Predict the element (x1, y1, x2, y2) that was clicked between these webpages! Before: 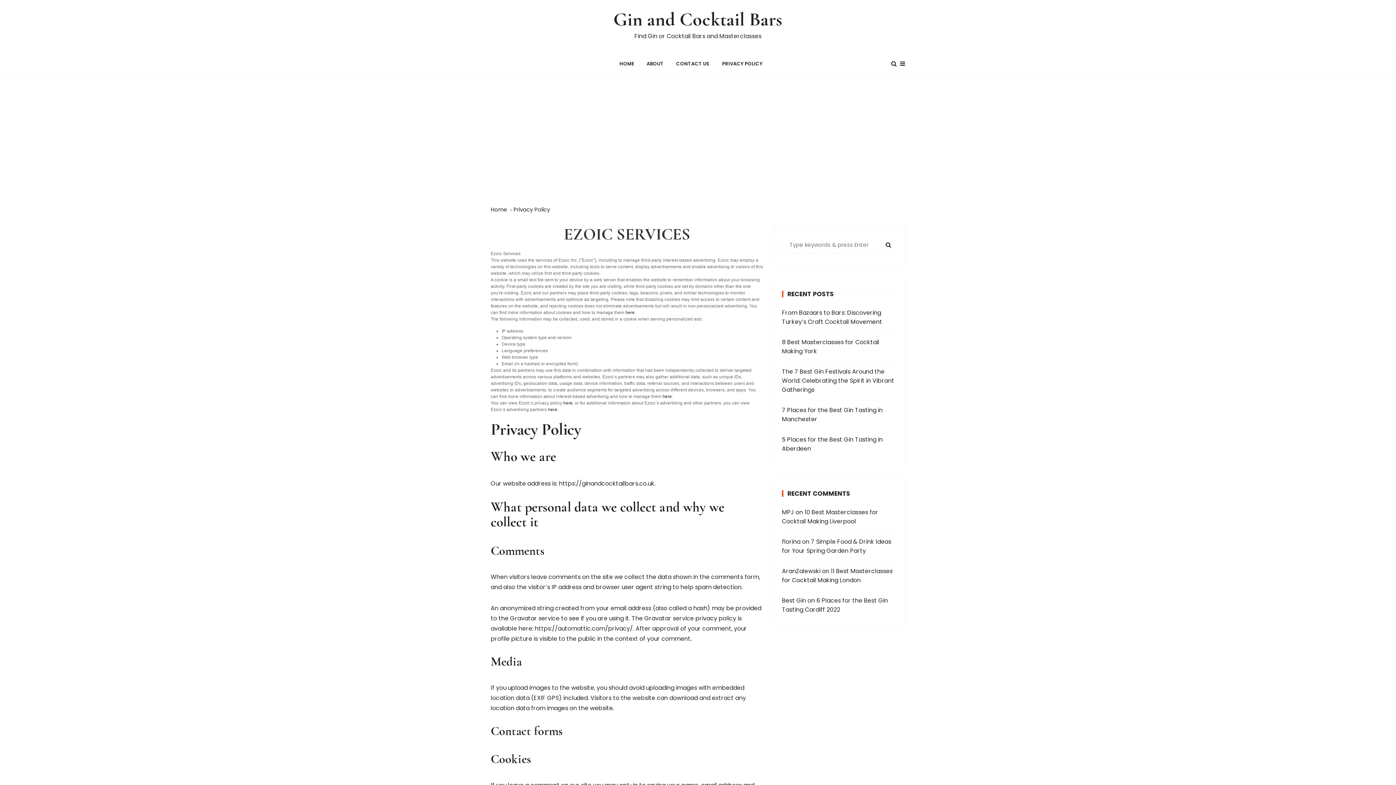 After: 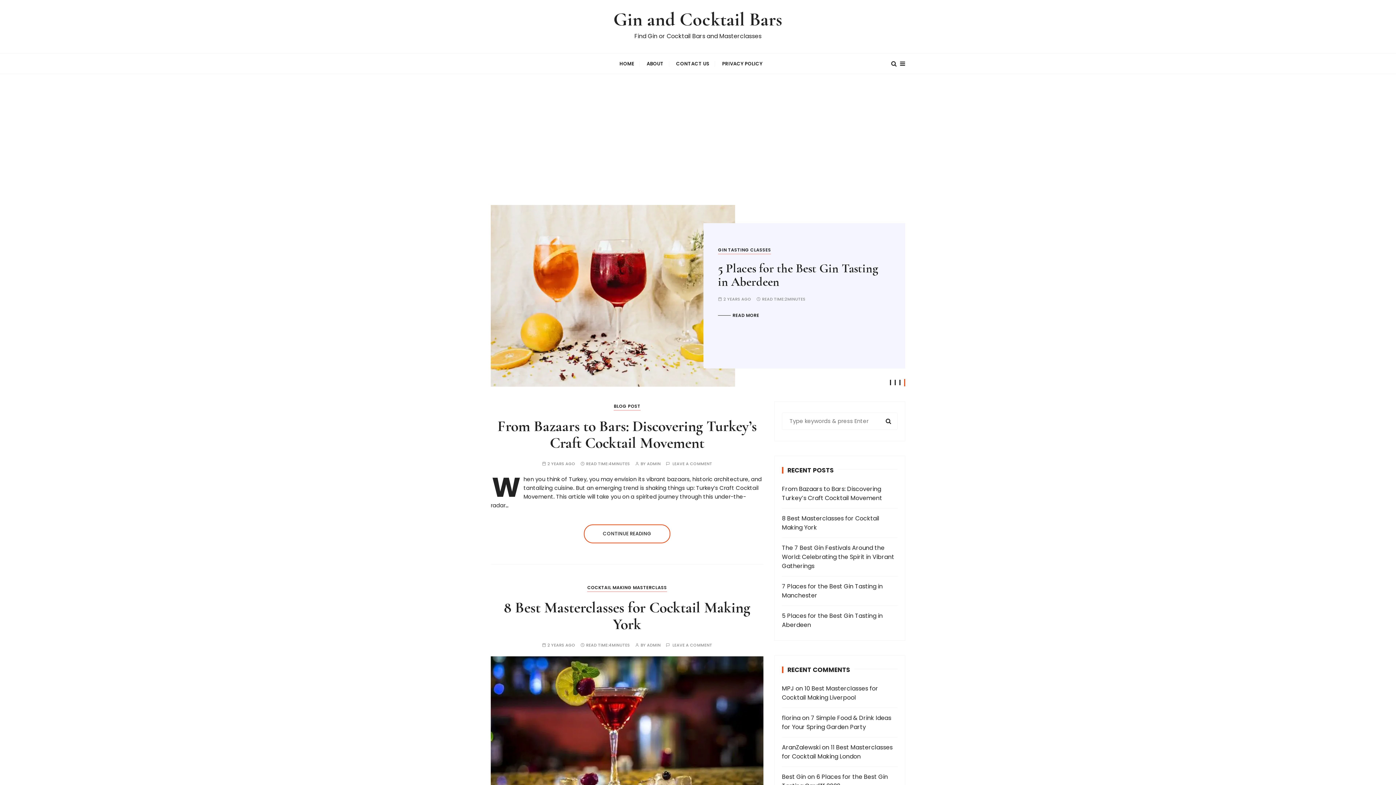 Action: bbox: (613, 7, 782, 31) label: Gin and Cocktail Bars